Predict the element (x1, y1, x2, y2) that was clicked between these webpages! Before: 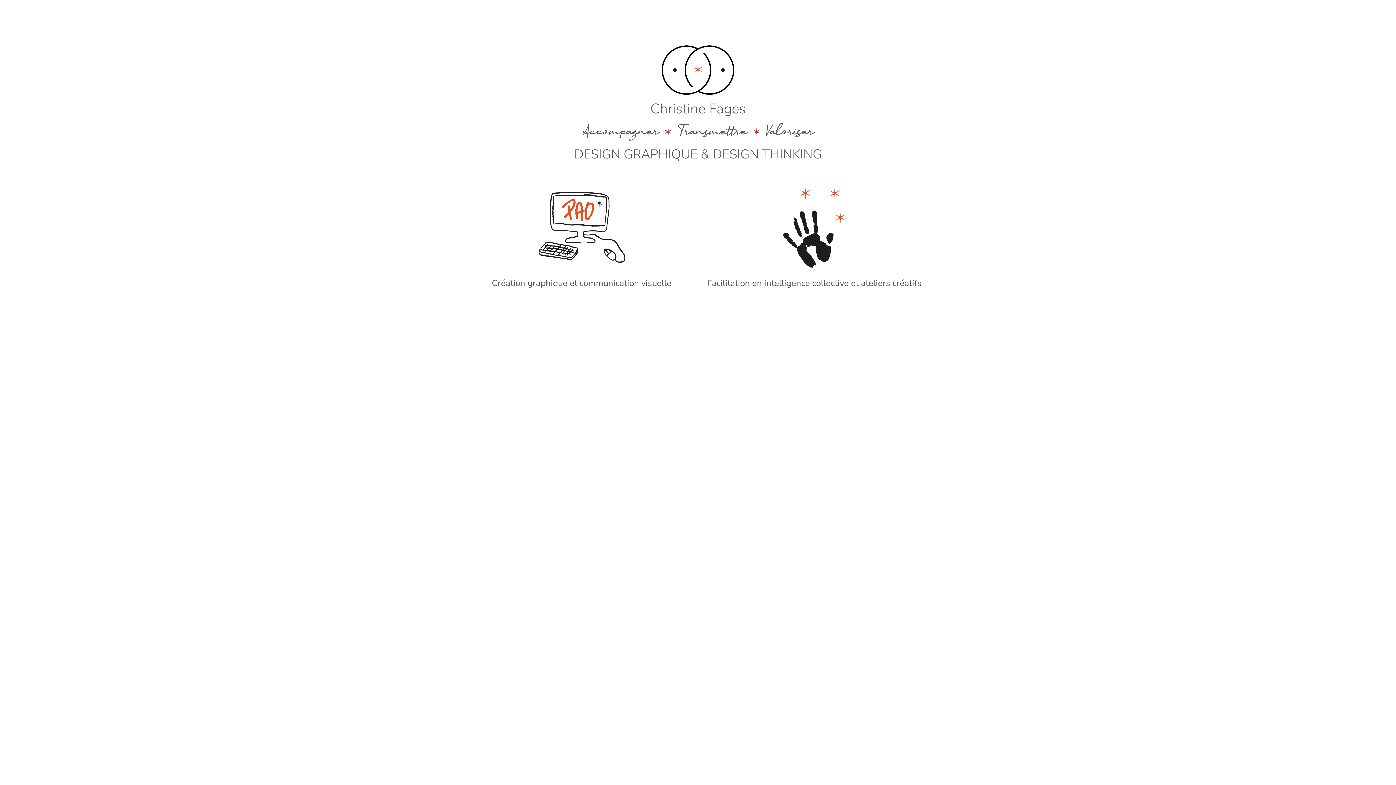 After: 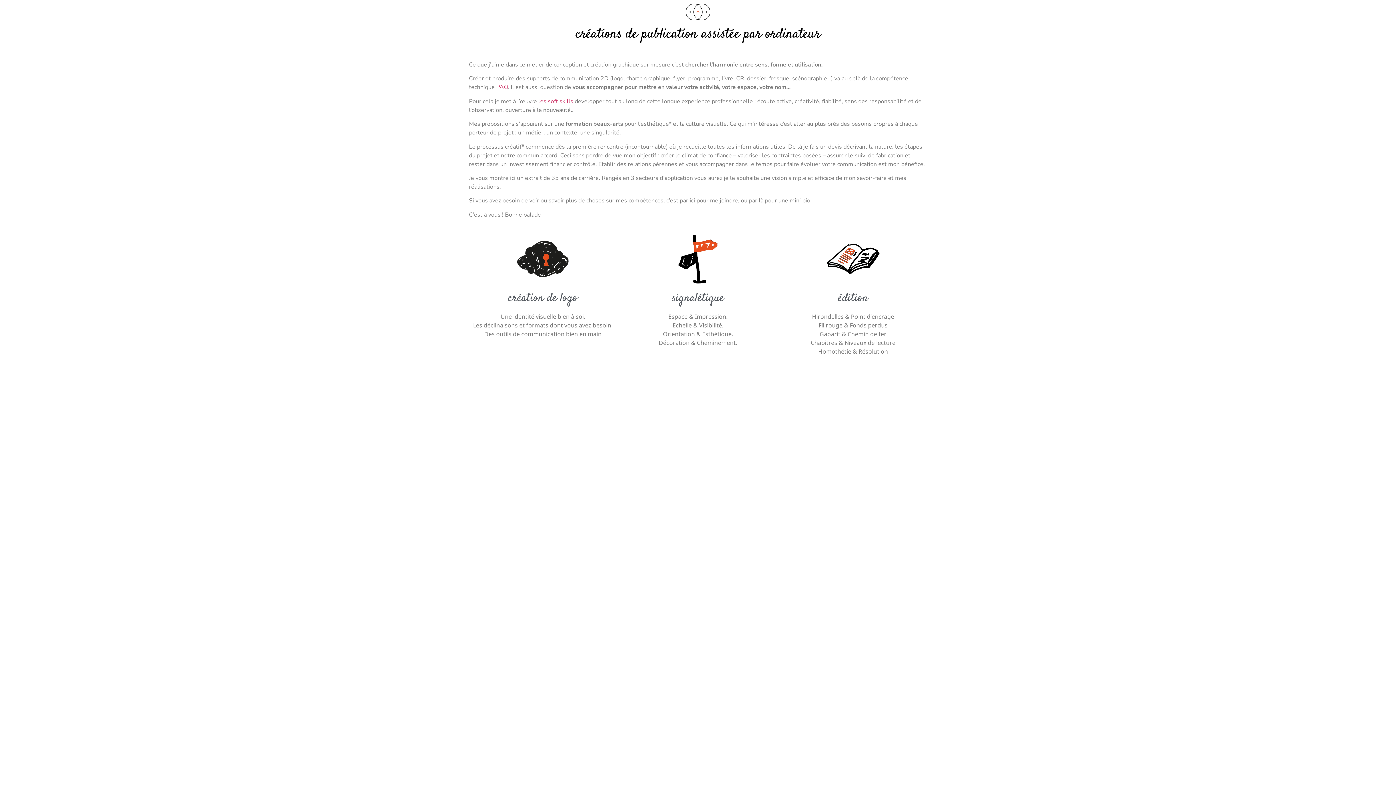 Action: bbox: (536, 182, 626, 272) label: Création graphique et communication visuelle